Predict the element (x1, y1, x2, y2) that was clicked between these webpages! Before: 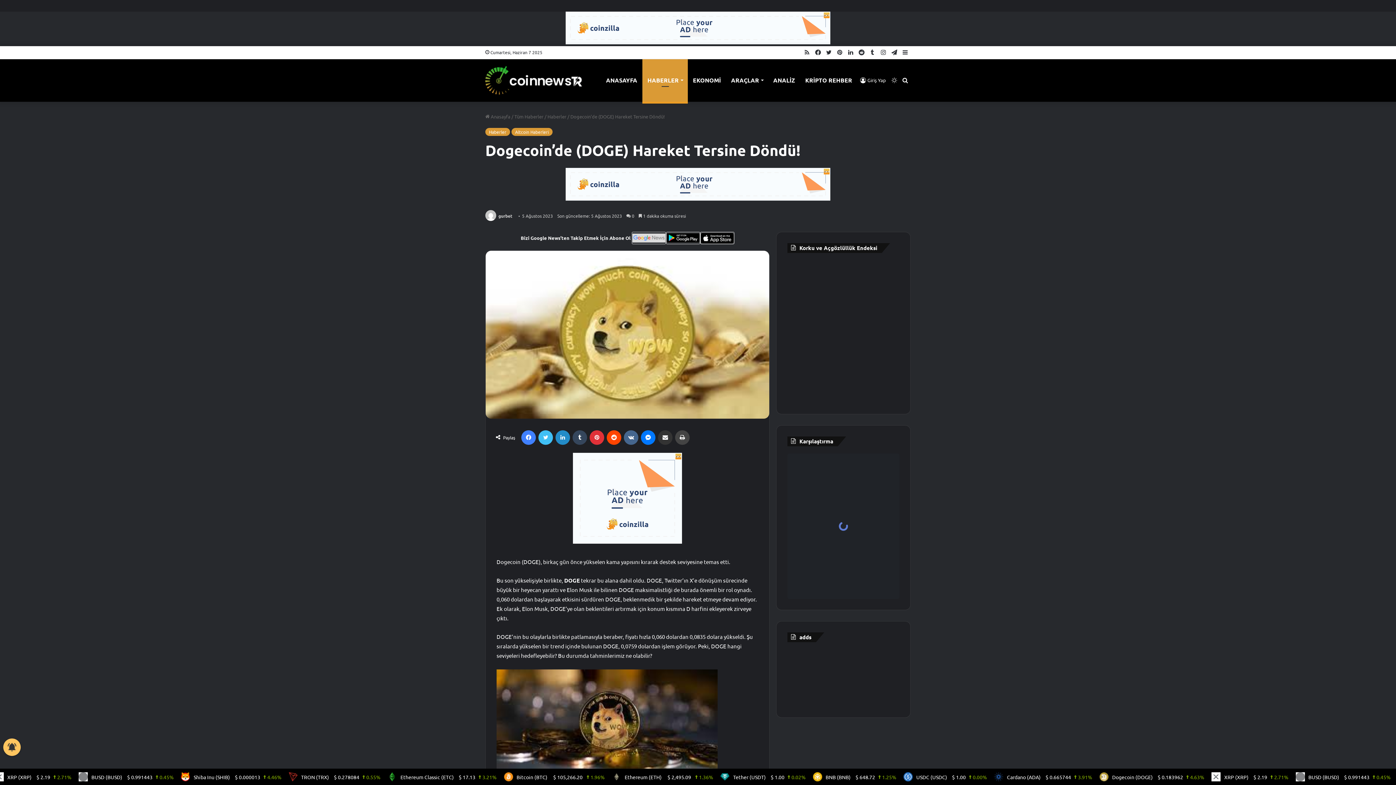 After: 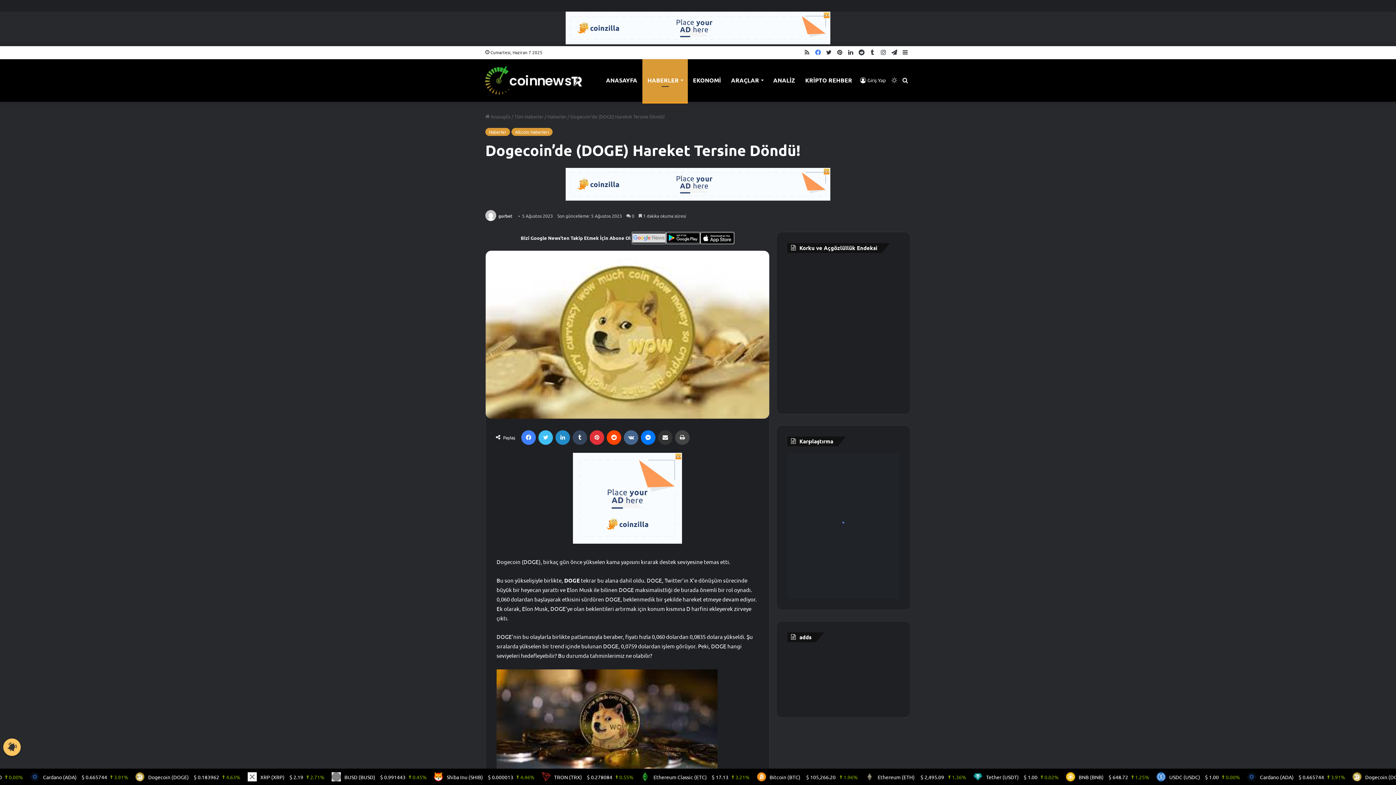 Action: label: Facebook bbox: (812, 46, 823, 58)